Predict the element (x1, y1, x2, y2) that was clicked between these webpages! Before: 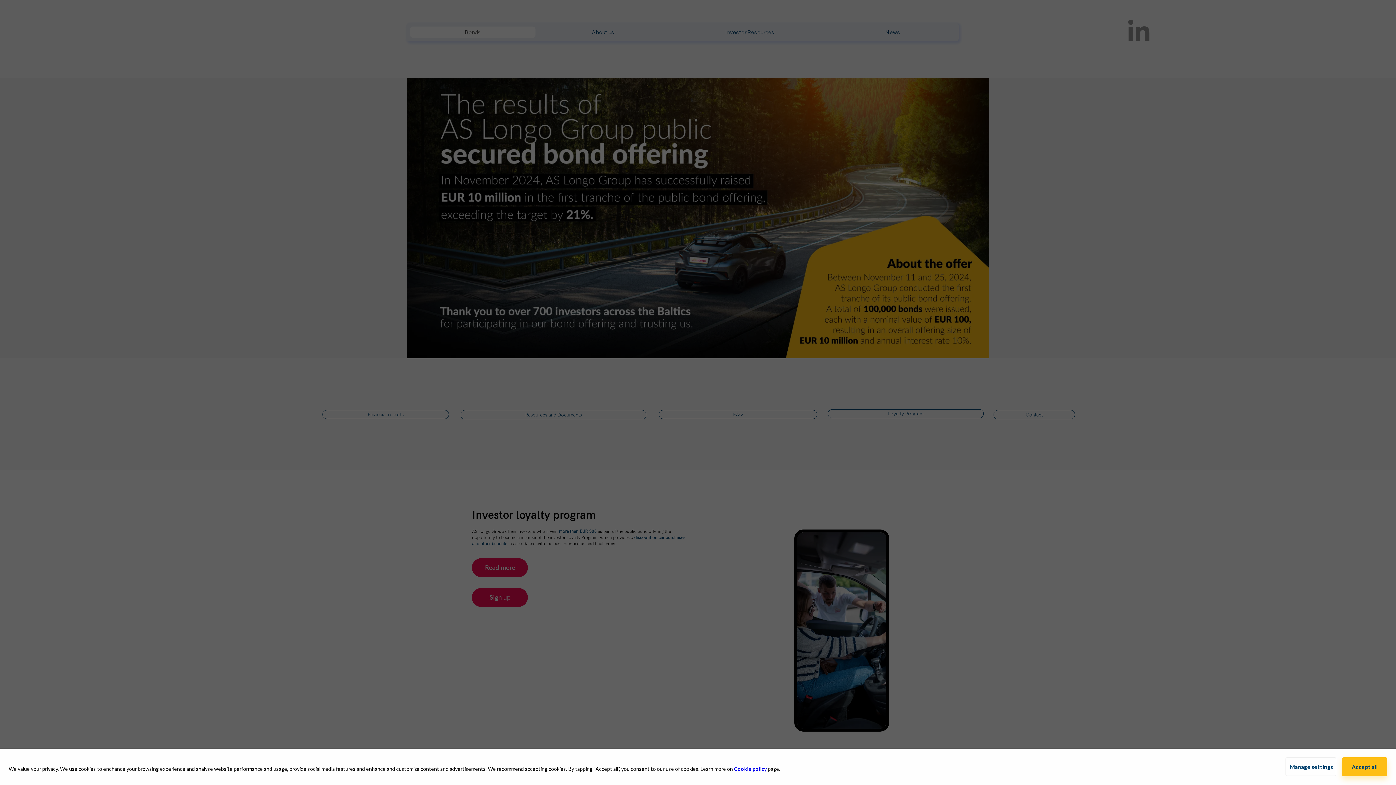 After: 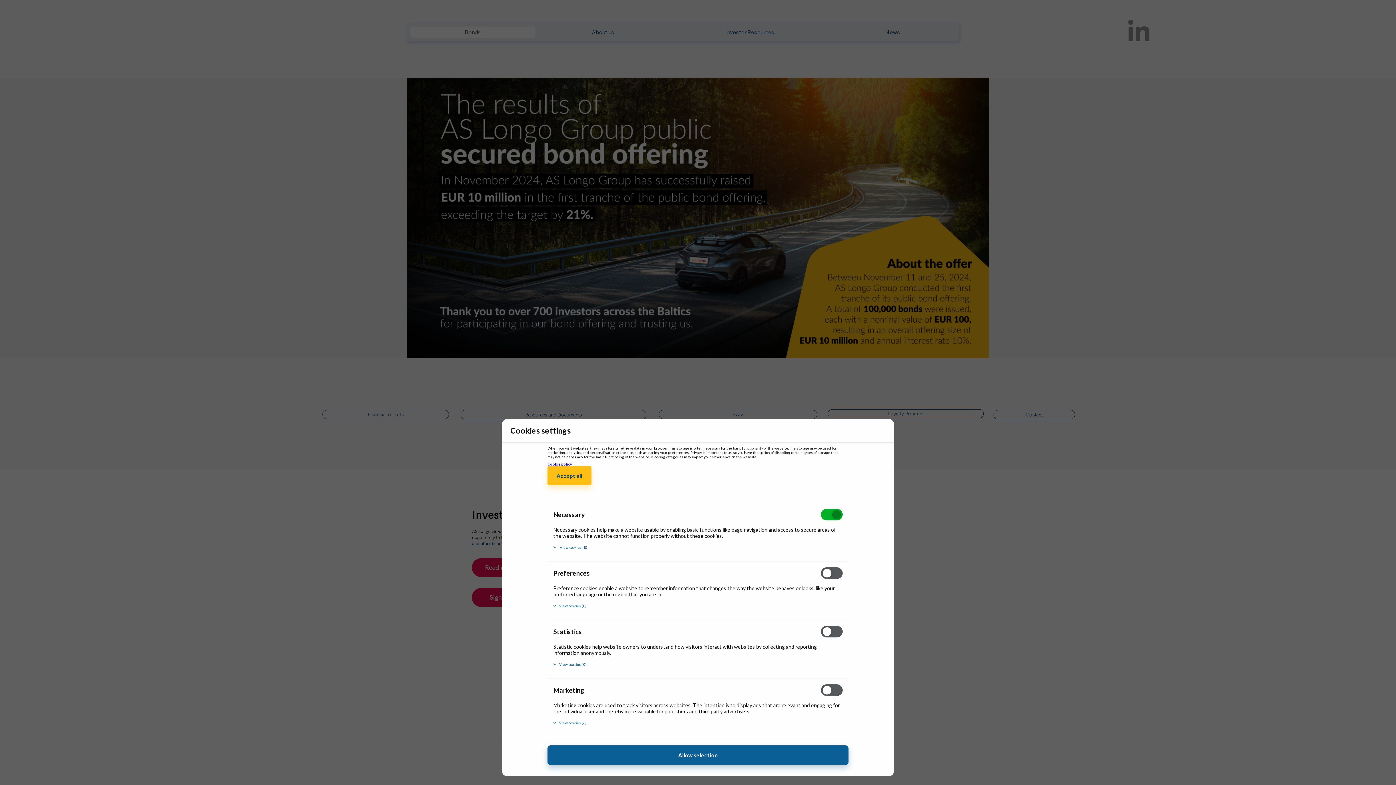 Action: bbox: (1285, 757, 1336, 776) label: Manage settings